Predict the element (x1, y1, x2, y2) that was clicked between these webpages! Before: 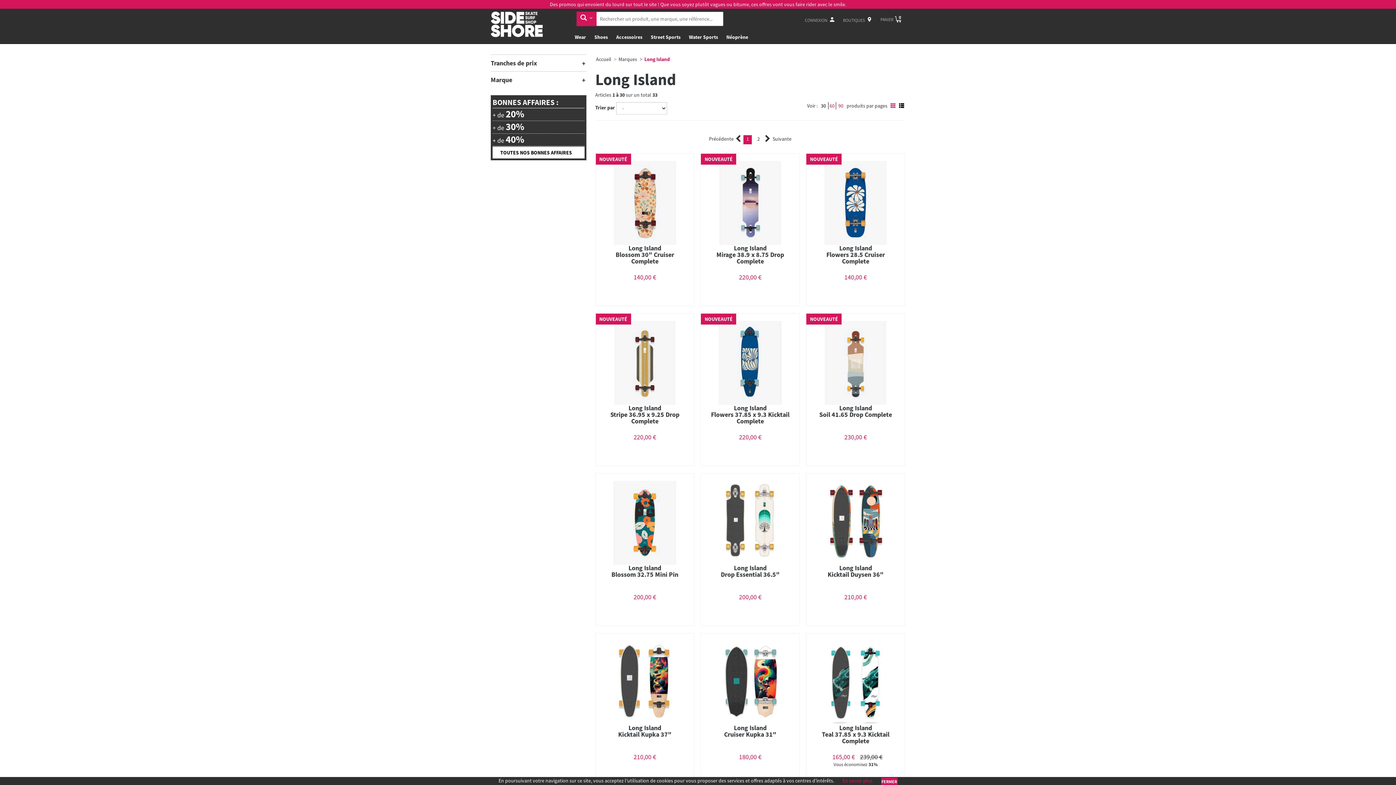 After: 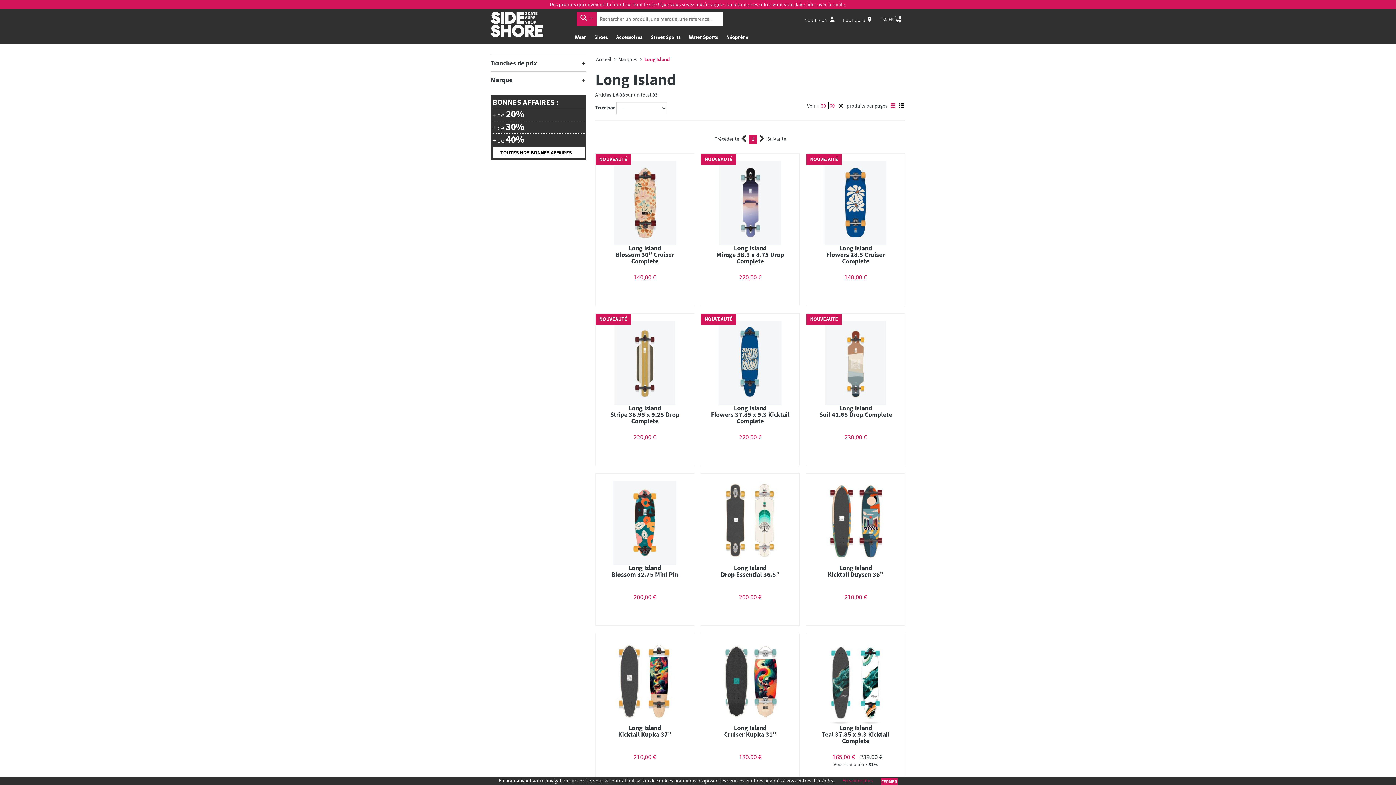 Action: label: 90 bbox: (838, 102, 843, 109)